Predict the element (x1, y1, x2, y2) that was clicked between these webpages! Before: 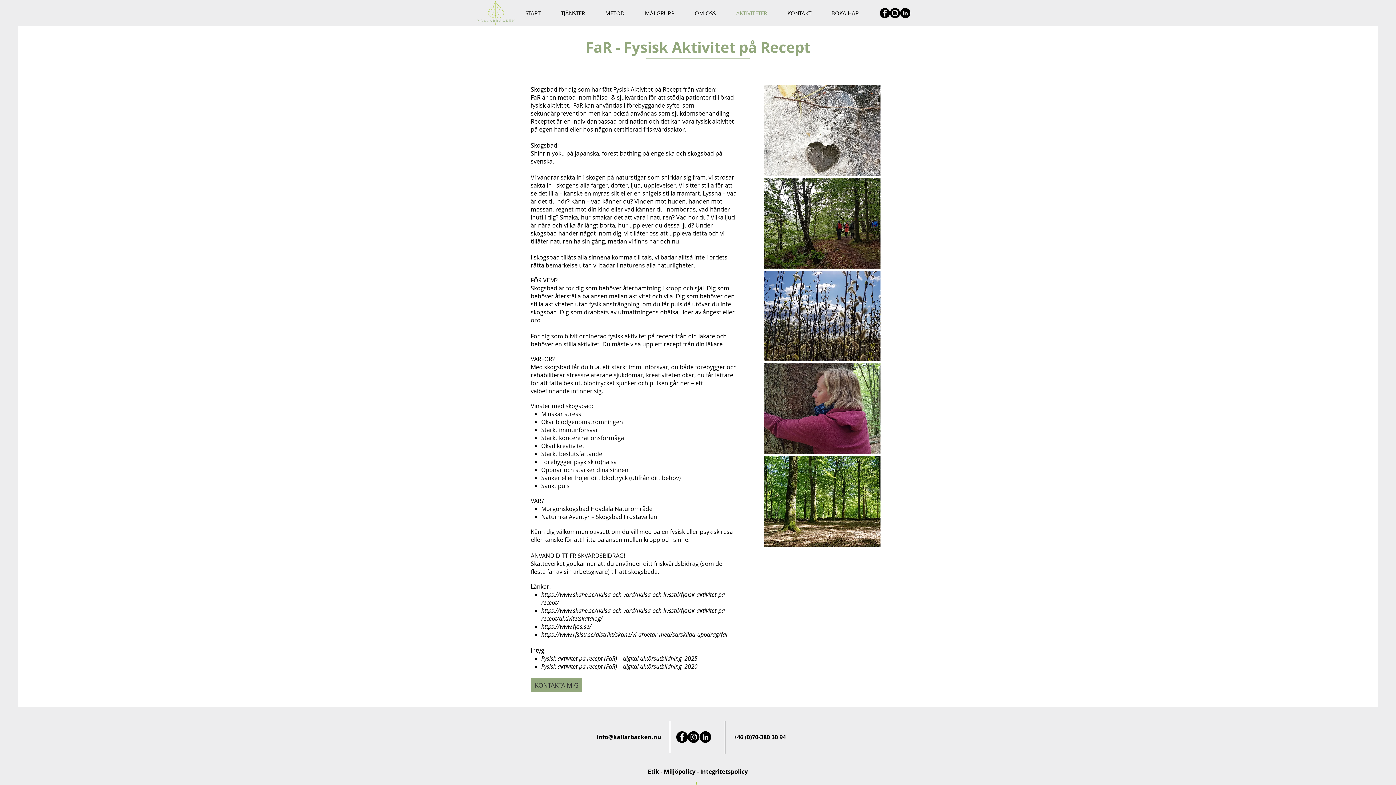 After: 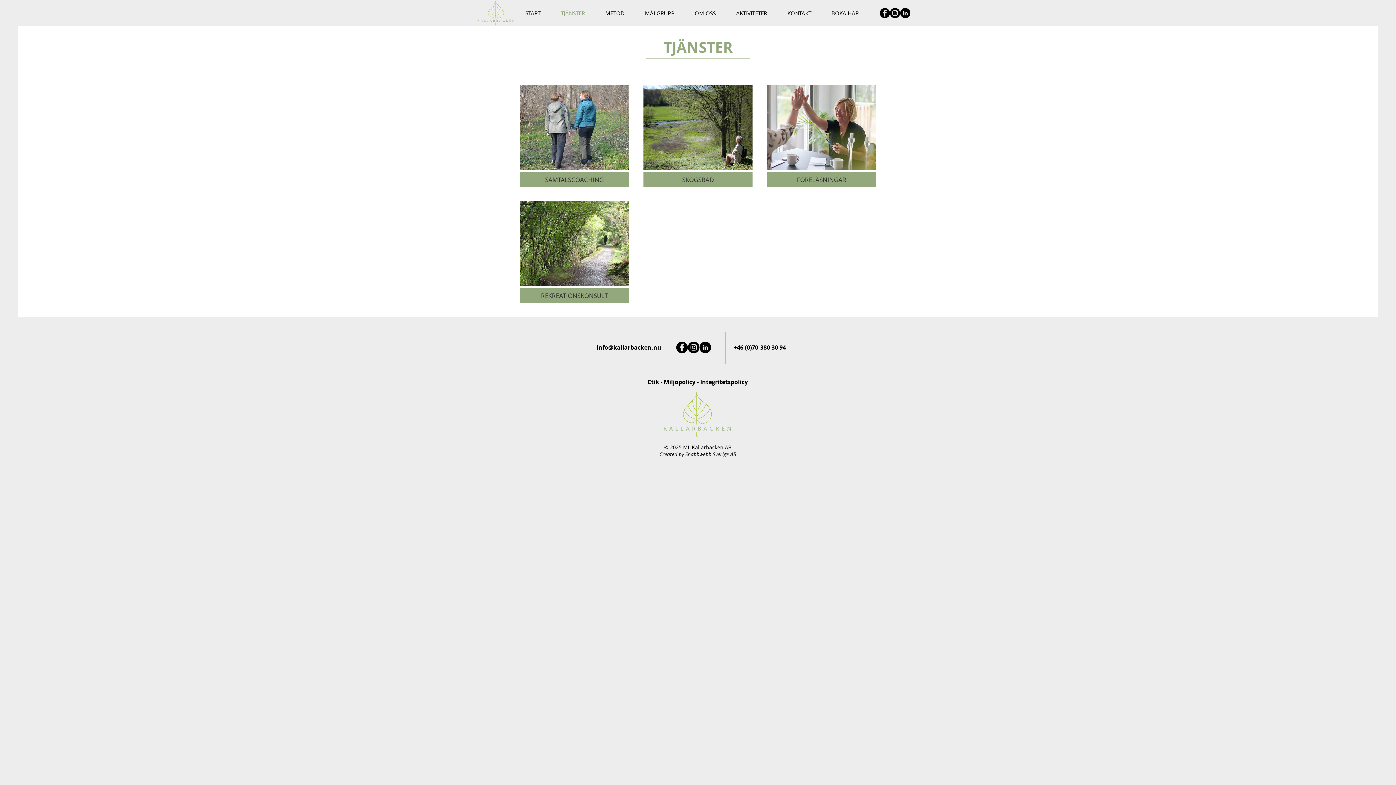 Action: label: TJÄNSTER bbox: (555, 7, 600, 18)